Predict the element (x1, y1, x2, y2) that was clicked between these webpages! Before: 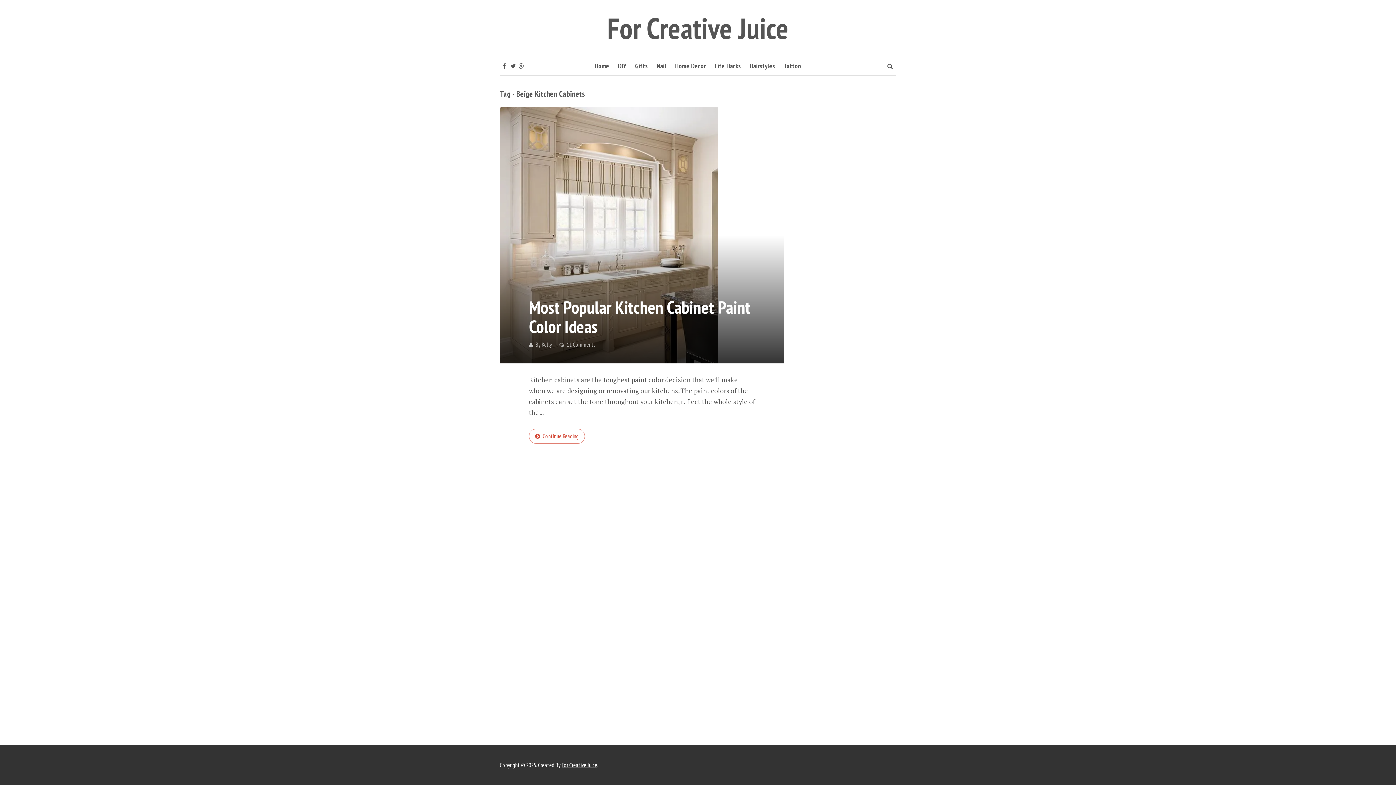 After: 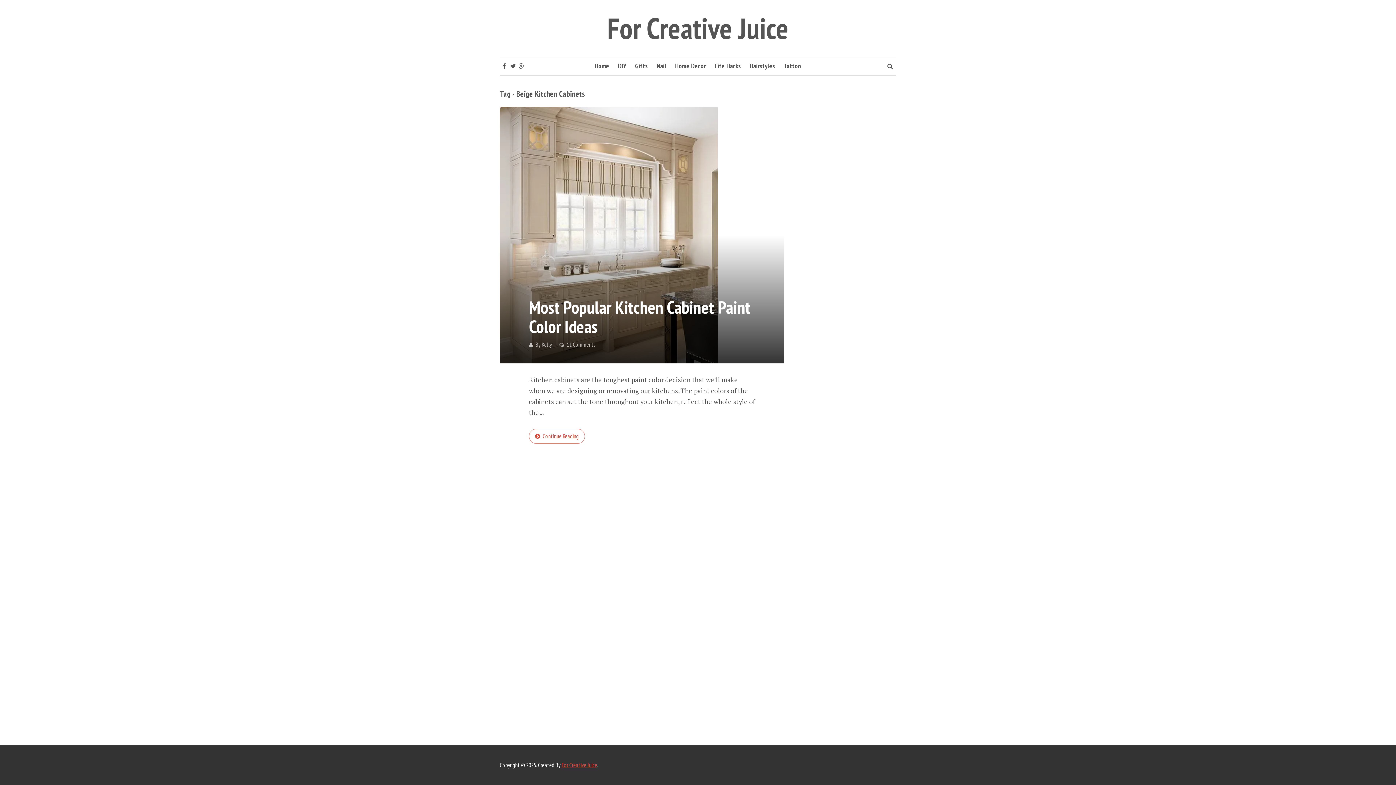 Action: bbox: (561, 761, 597, 769) label: For Creative Juice